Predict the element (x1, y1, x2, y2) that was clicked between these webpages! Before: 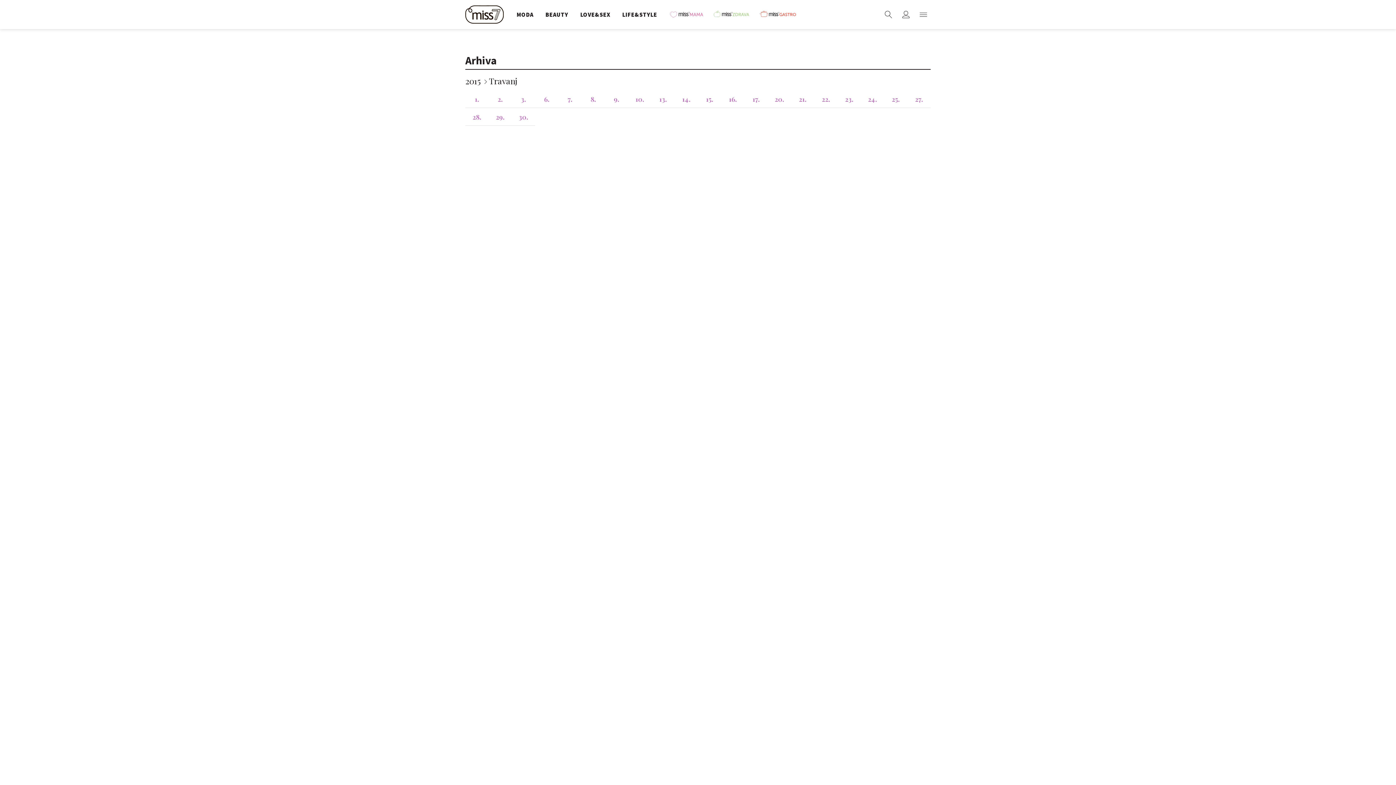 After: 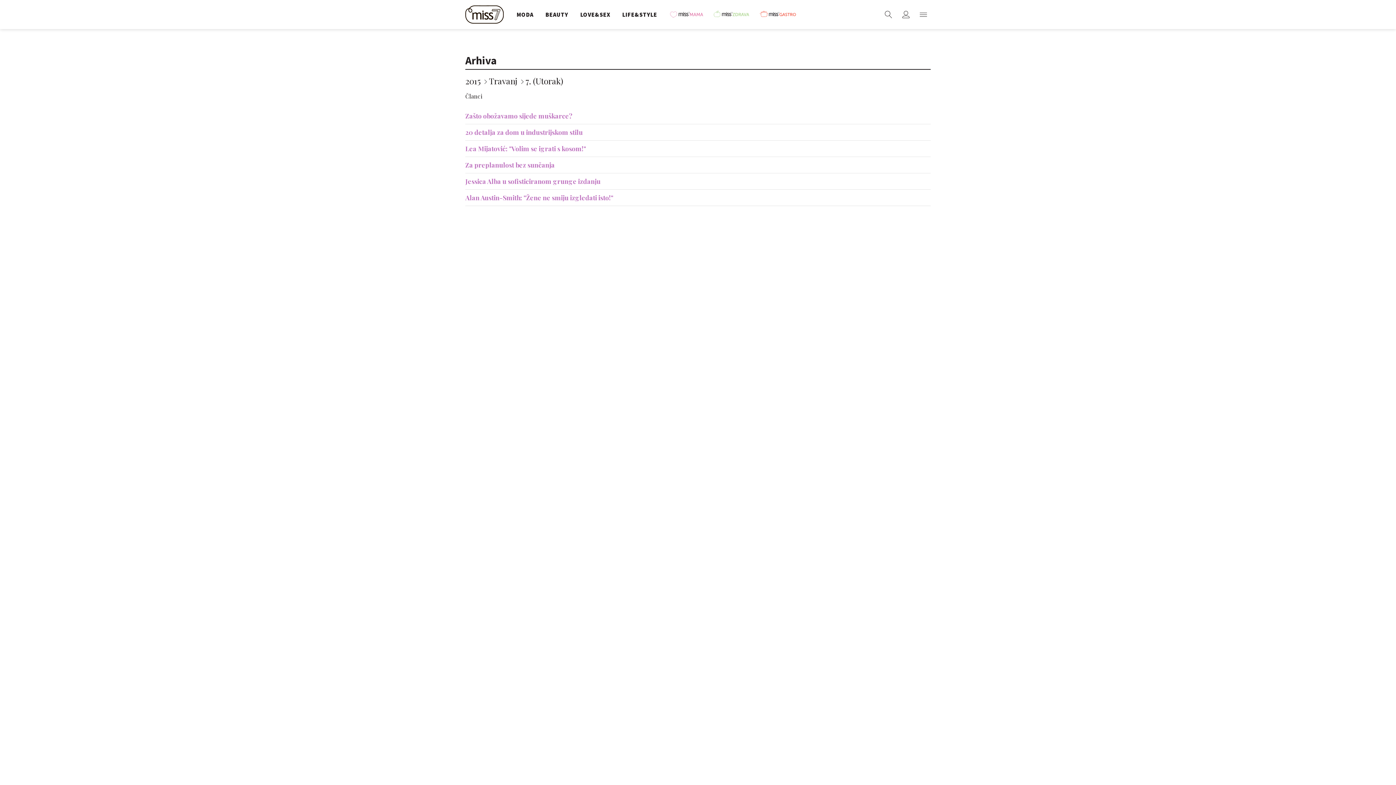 Action: label: 7. bbox: (567, 94, 572, 103)